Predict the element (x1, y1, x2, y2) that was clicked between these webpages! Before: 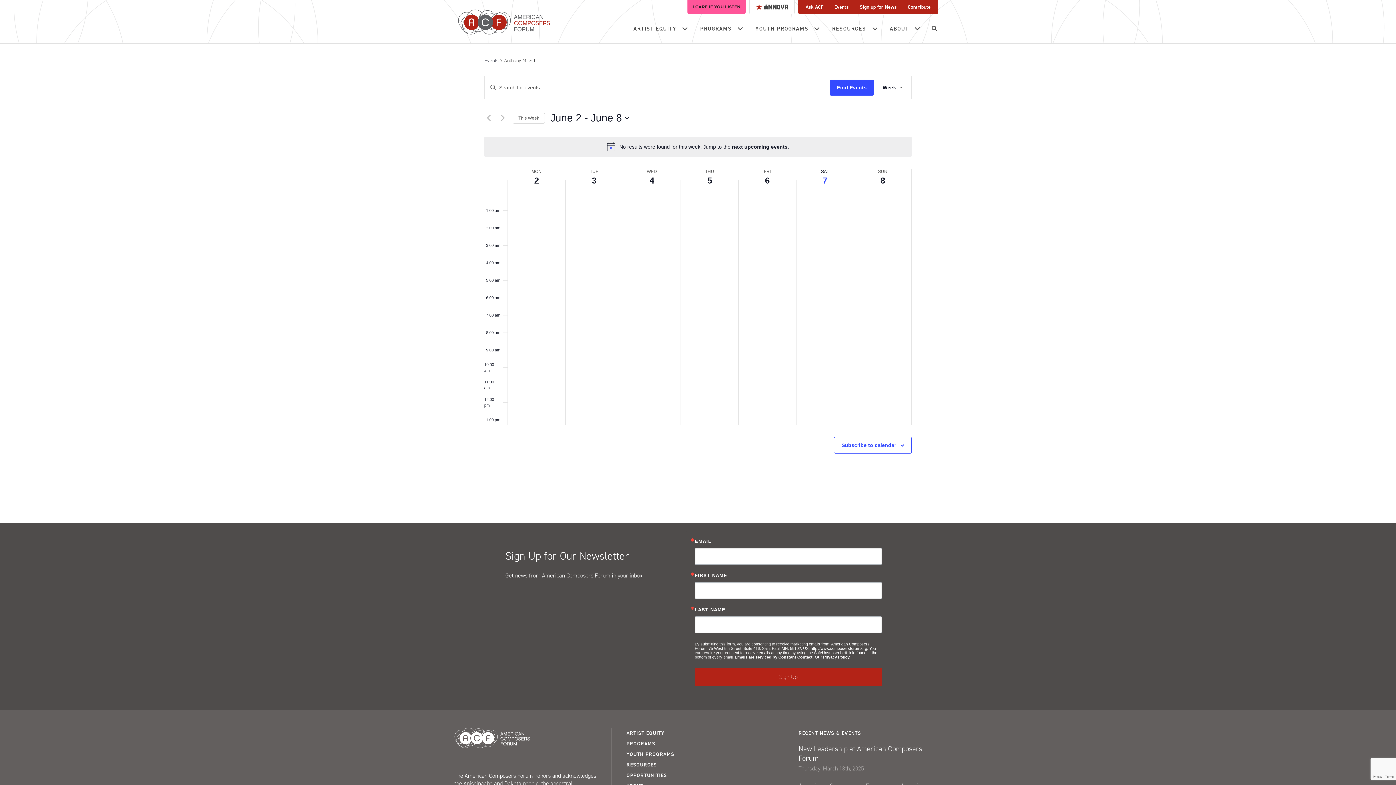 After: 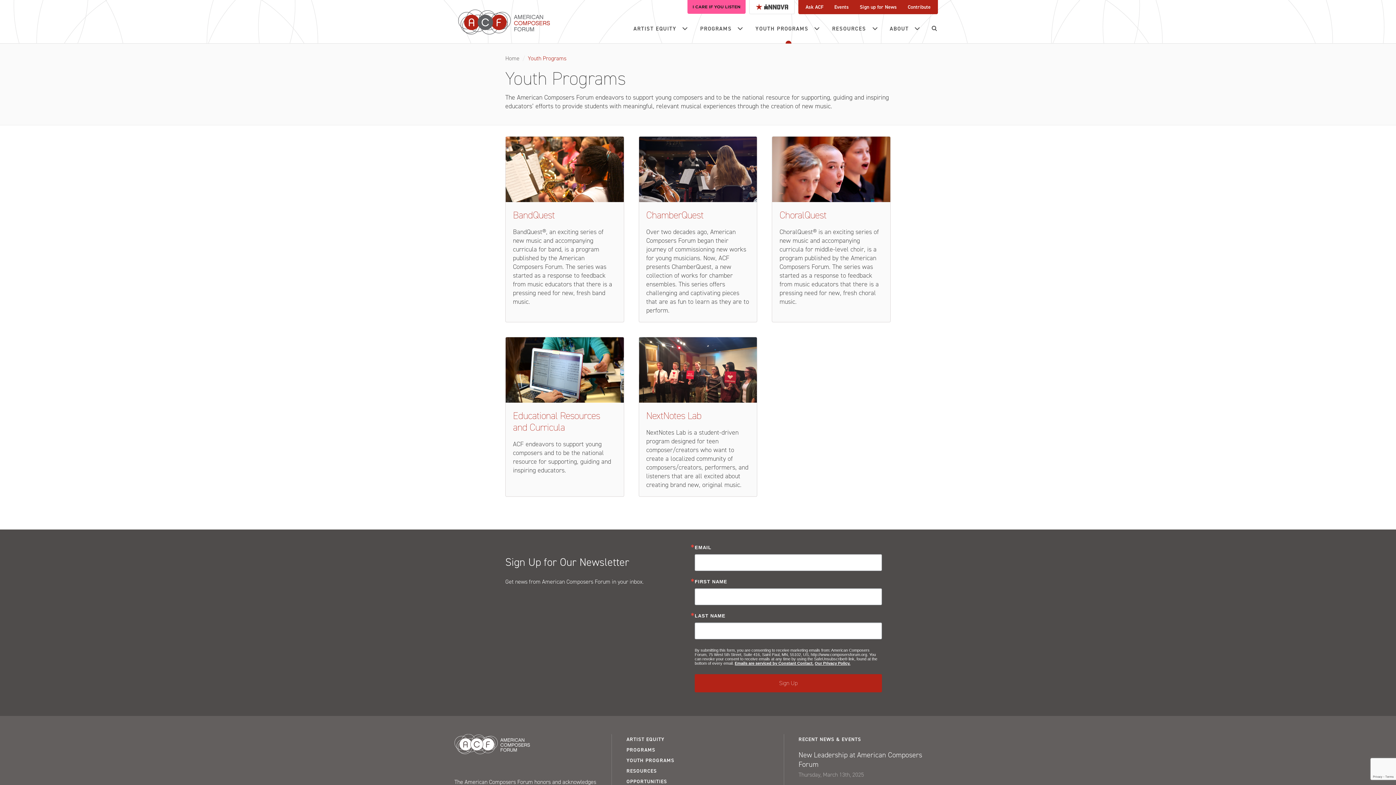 Action: bbox: (750, 14, 826, 43) label: YOUTH PROGRAMS